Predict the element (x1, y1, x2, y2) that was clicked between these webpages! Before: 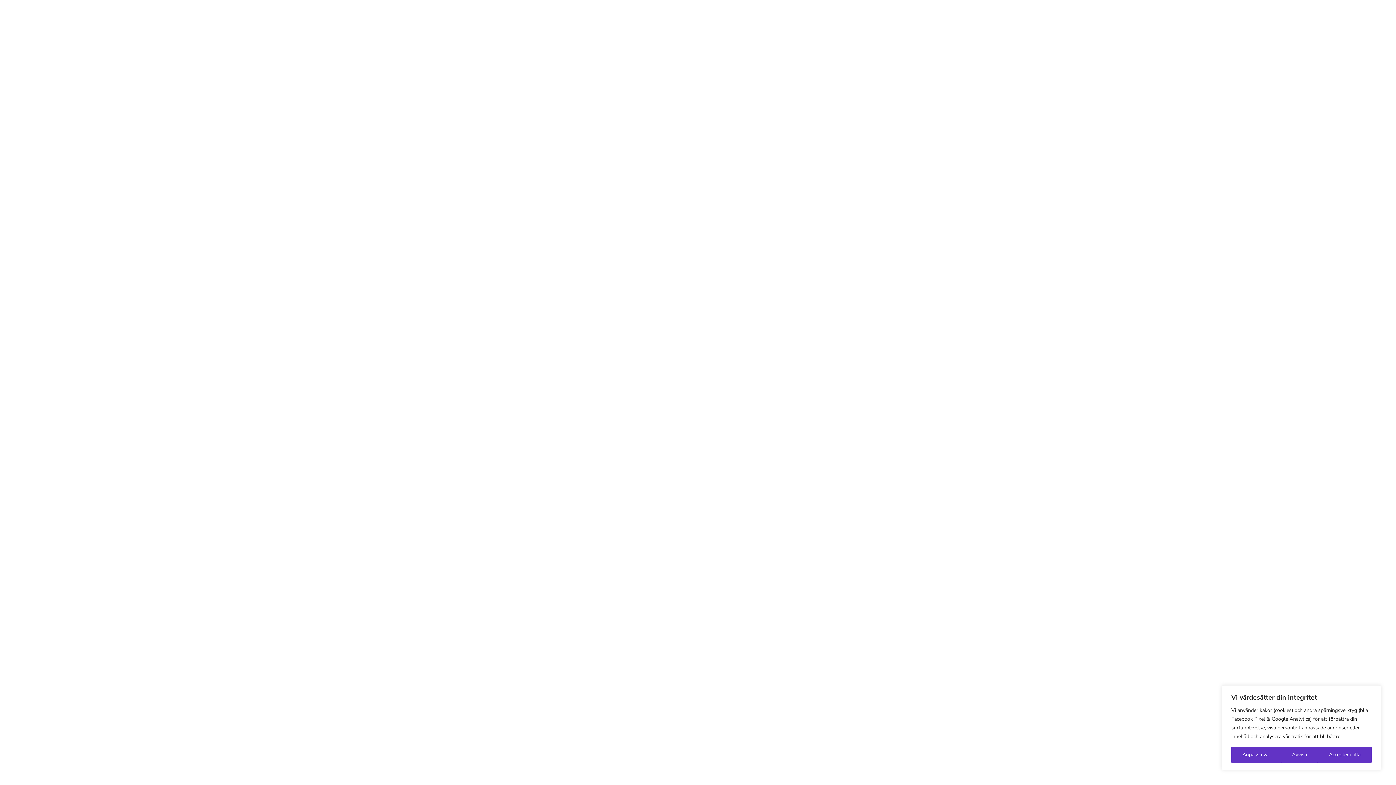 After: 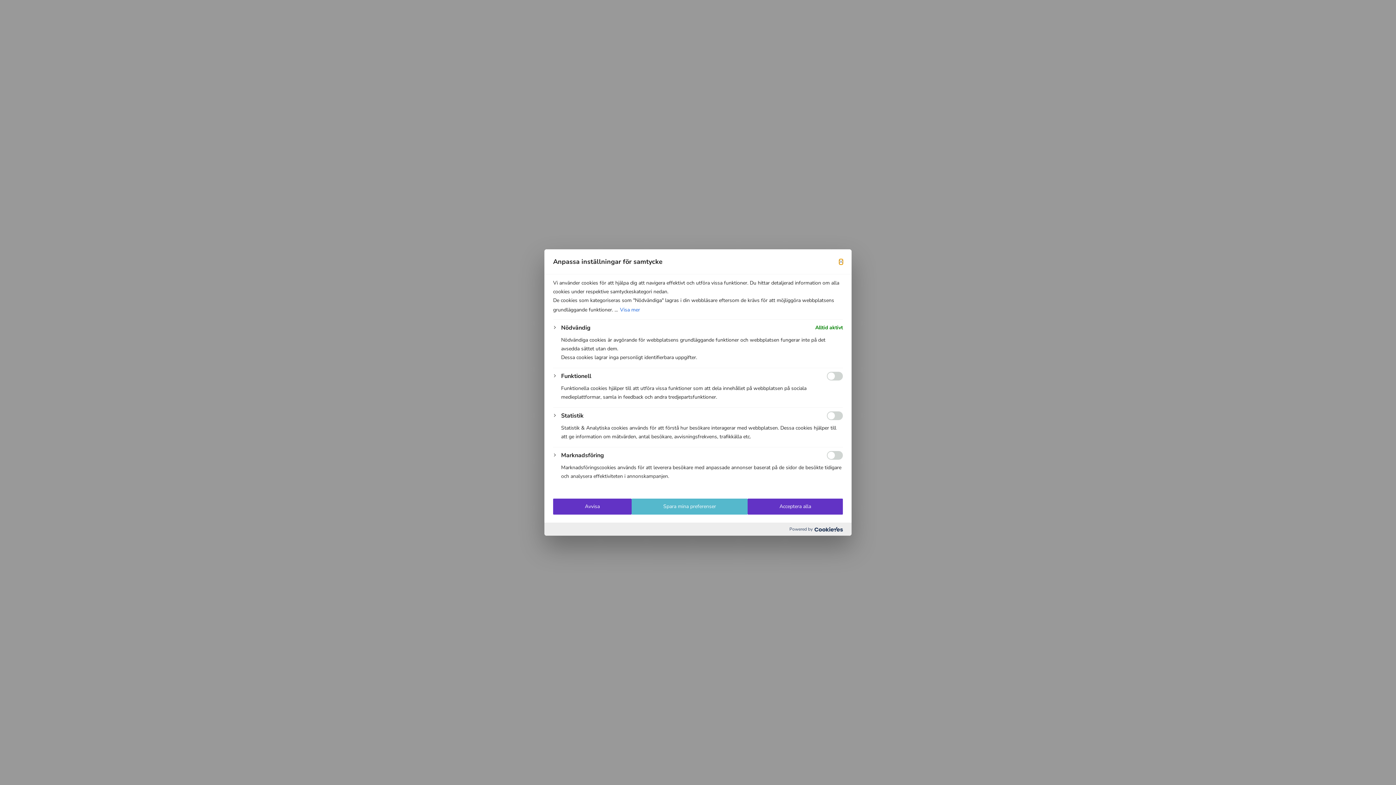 Action: bbox: (1231, 747, 1281, 763) label: Anpassa val